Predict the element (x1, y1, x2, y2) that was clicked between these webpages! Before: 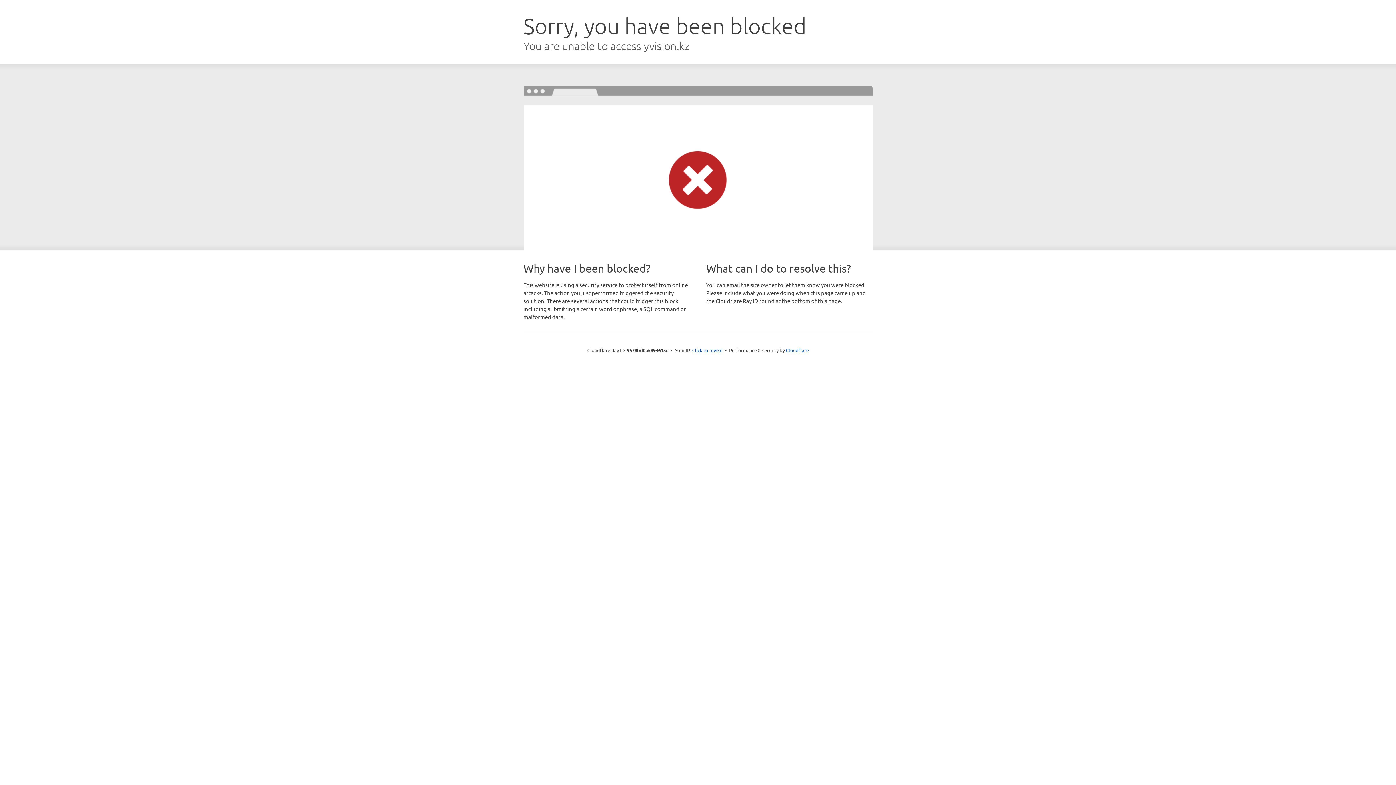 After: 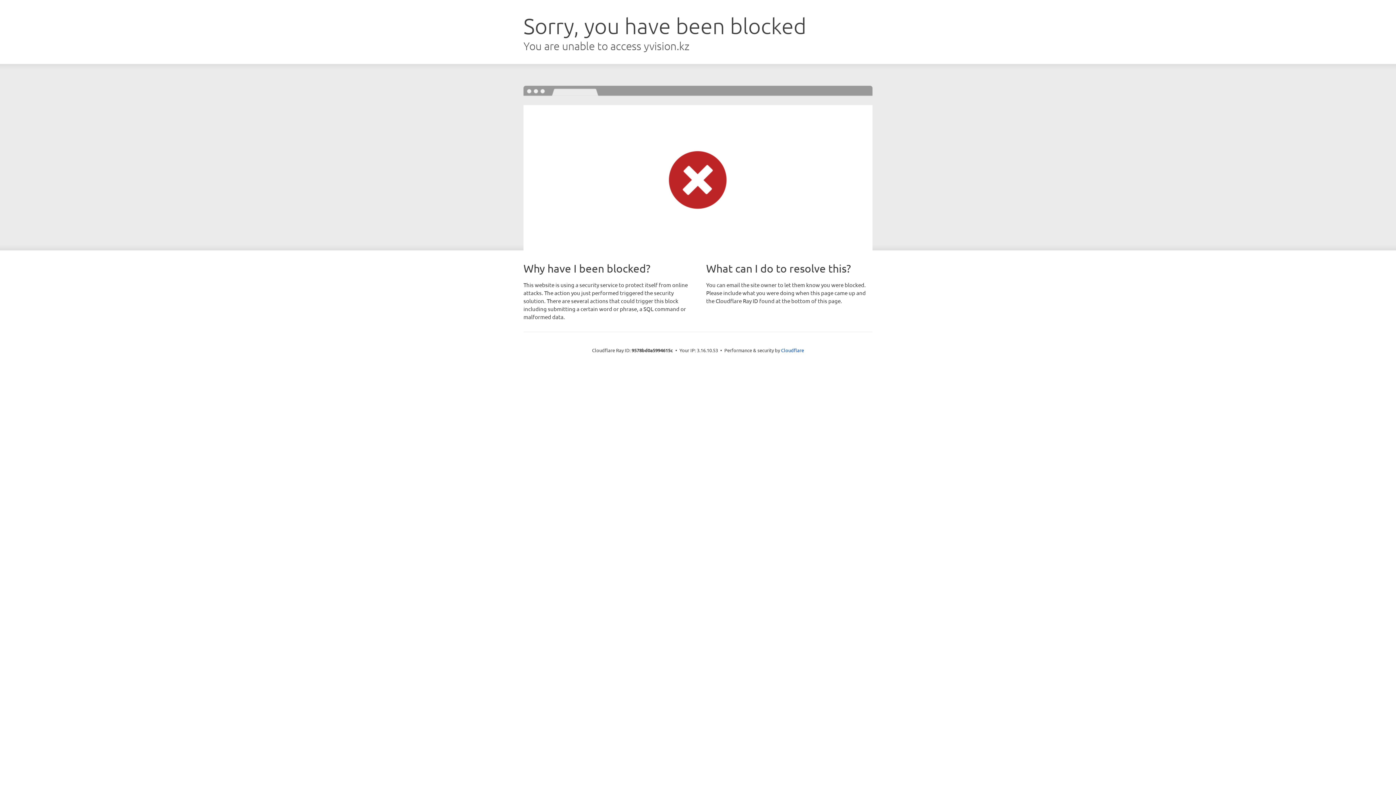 Action: label: Click to reveal bbox: (692, 346, 722, 353)